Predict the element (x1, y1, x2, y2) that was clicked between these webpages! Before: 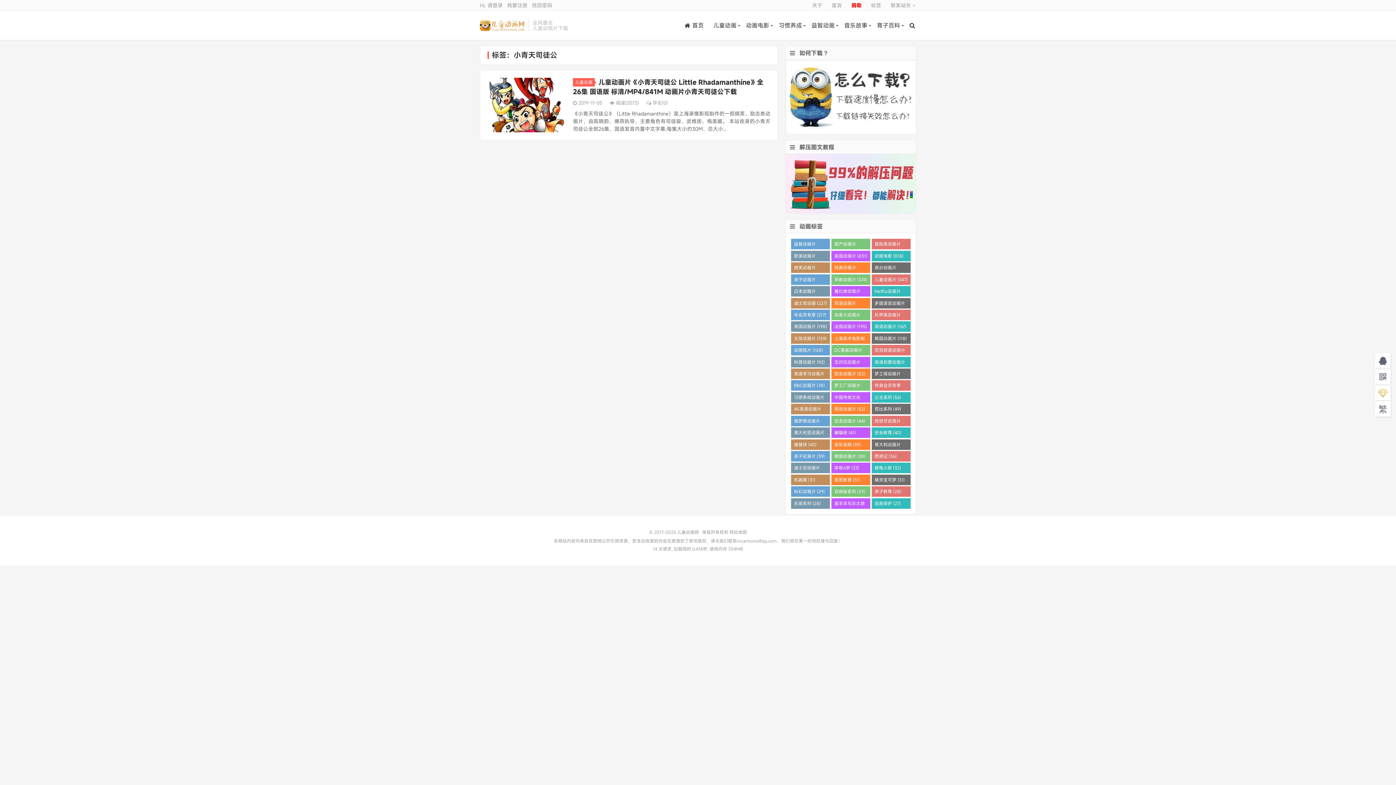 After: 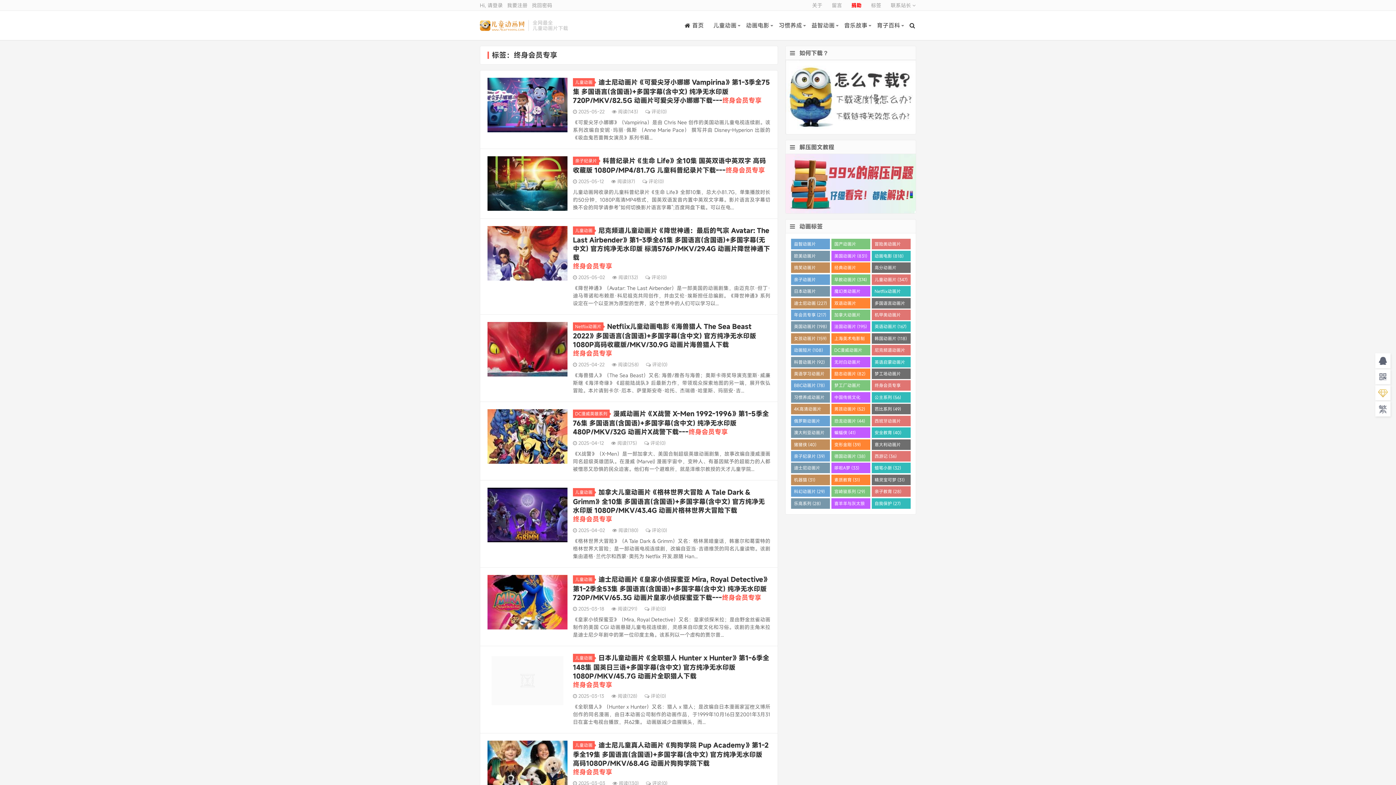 Action: label: 终身会员专享 (66) bbox: (871, 380, 911, 391)